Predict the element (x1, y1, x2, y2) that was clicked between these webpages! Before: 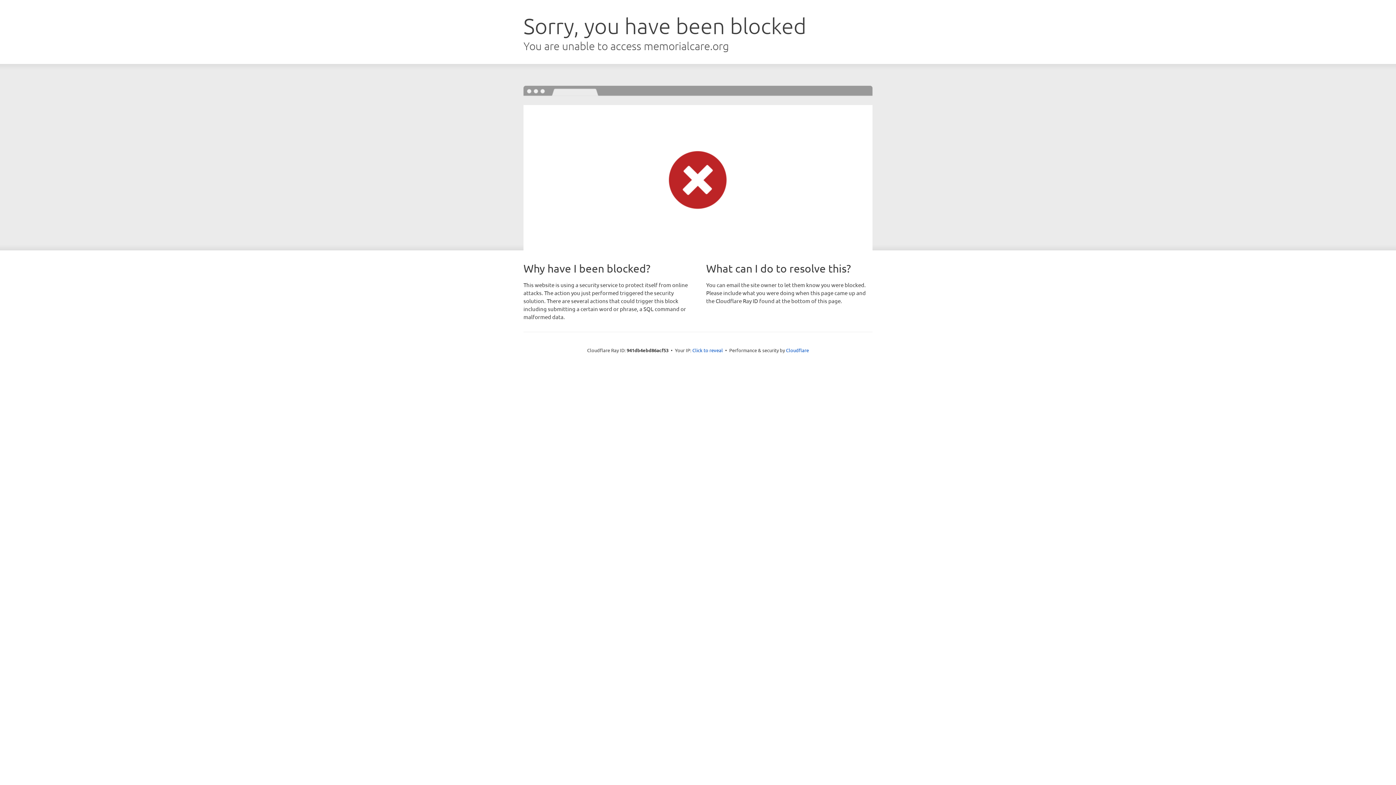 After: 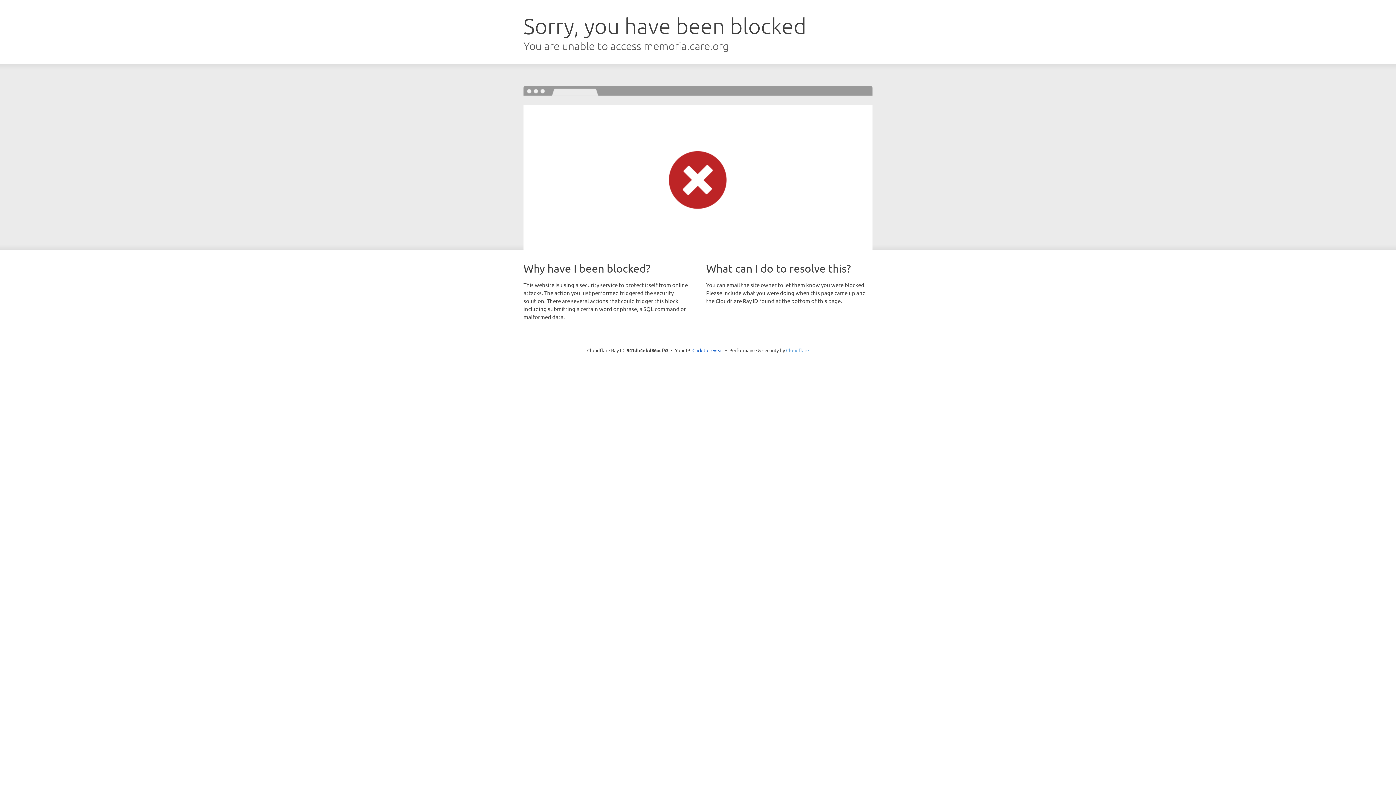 Action: bbox: (786, 347, 809, 353) label: Cloudflare